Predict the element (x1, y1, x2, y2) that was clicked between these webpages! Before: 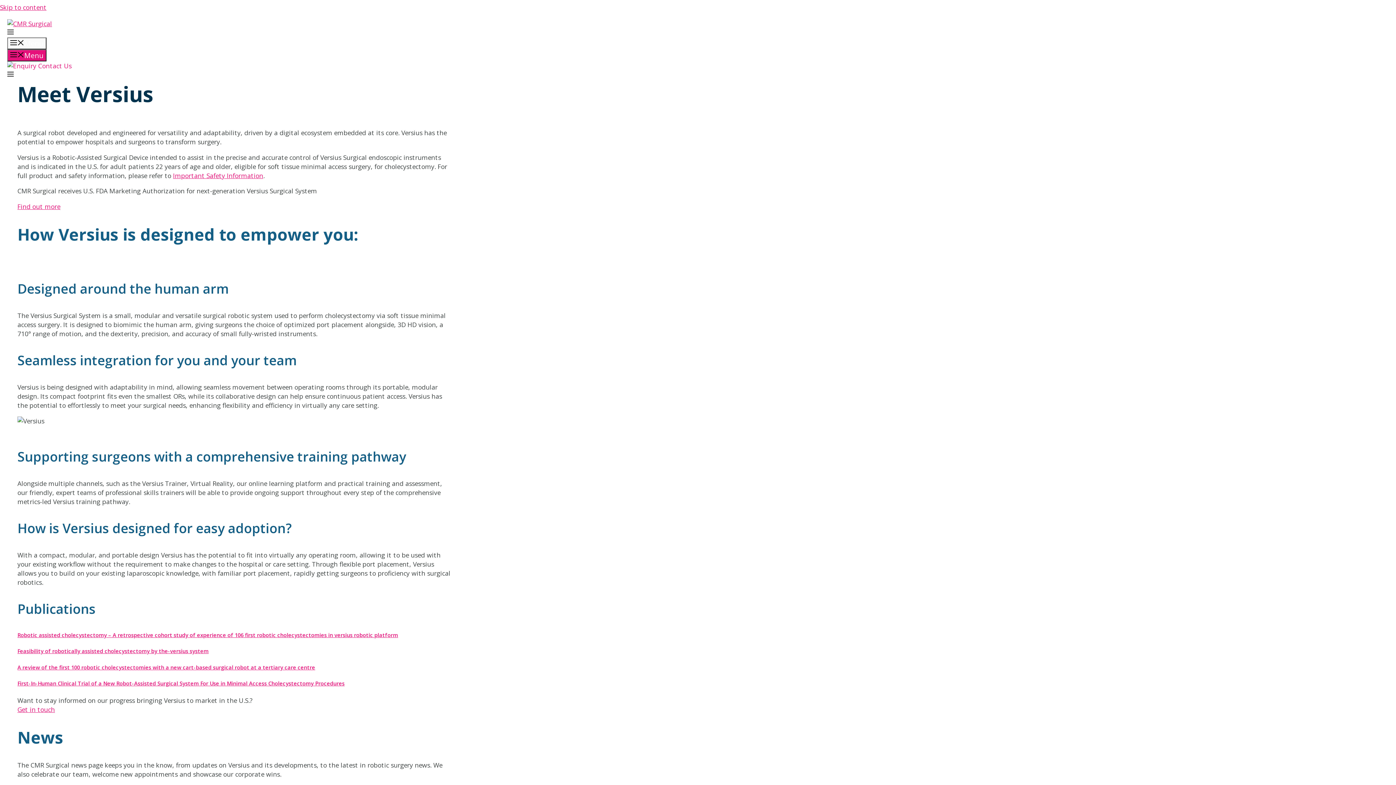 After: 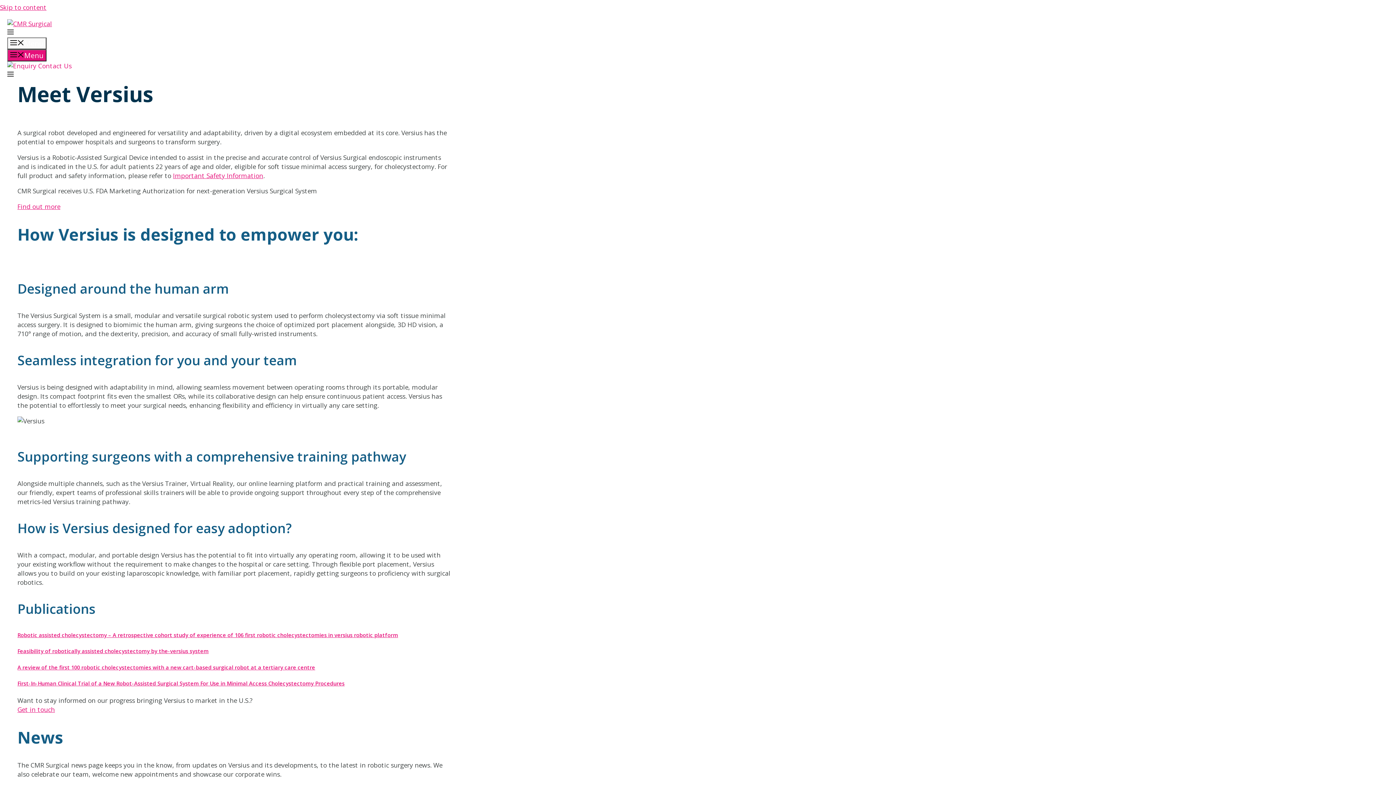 Action: label: Open Off-Canvas Panel bbox: (7, 70, 13, 79)